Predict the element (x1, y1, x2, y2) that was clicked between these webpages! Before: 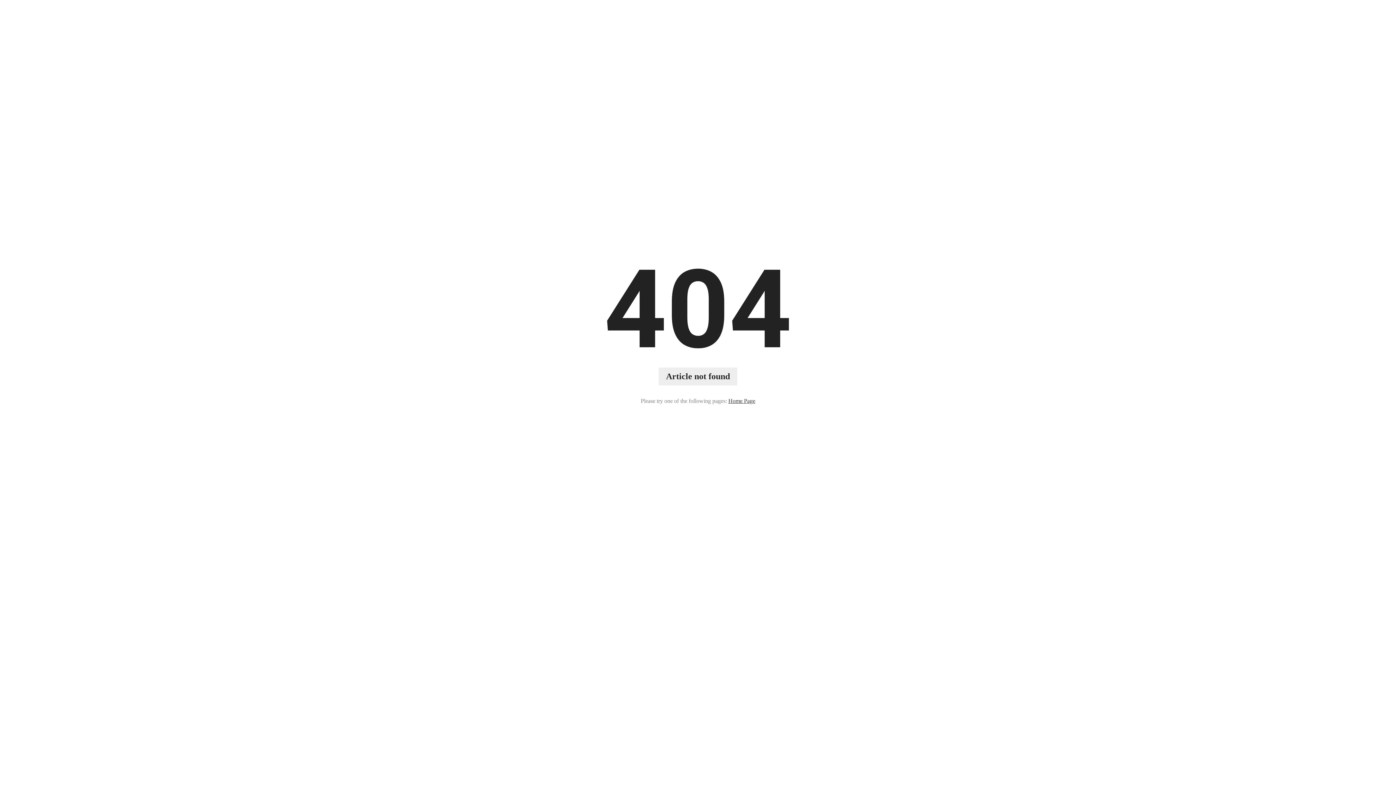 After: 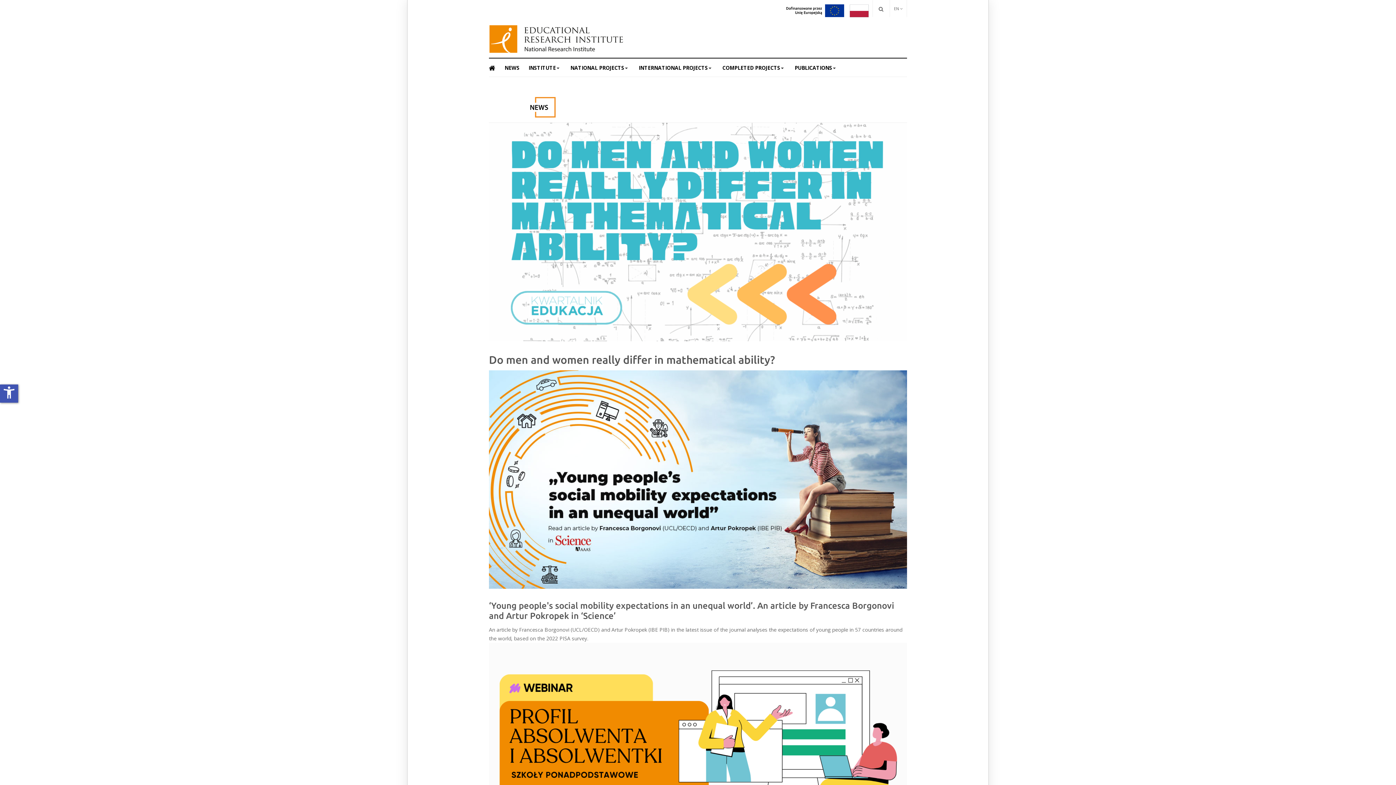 Action: bbox: (728, 396, 755, 405) label: Home Page